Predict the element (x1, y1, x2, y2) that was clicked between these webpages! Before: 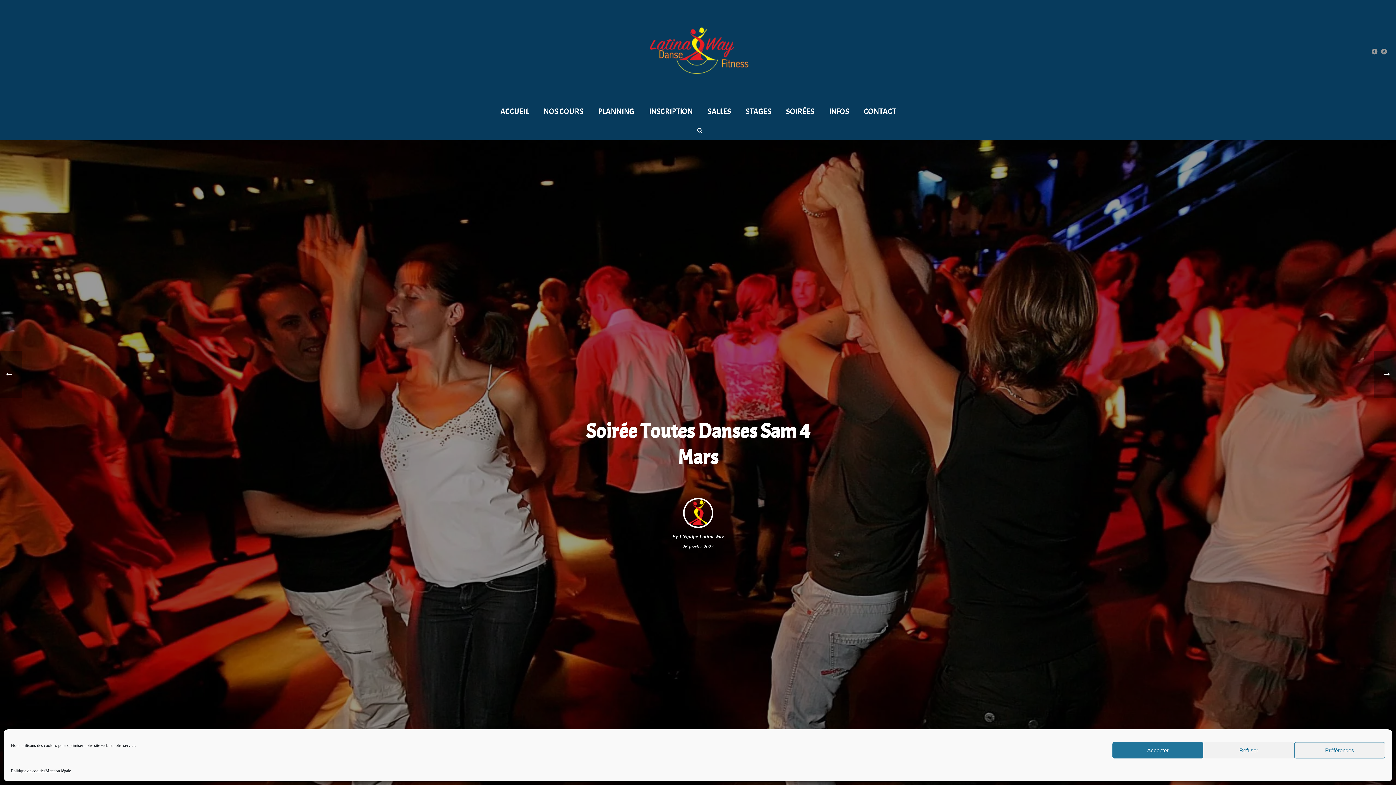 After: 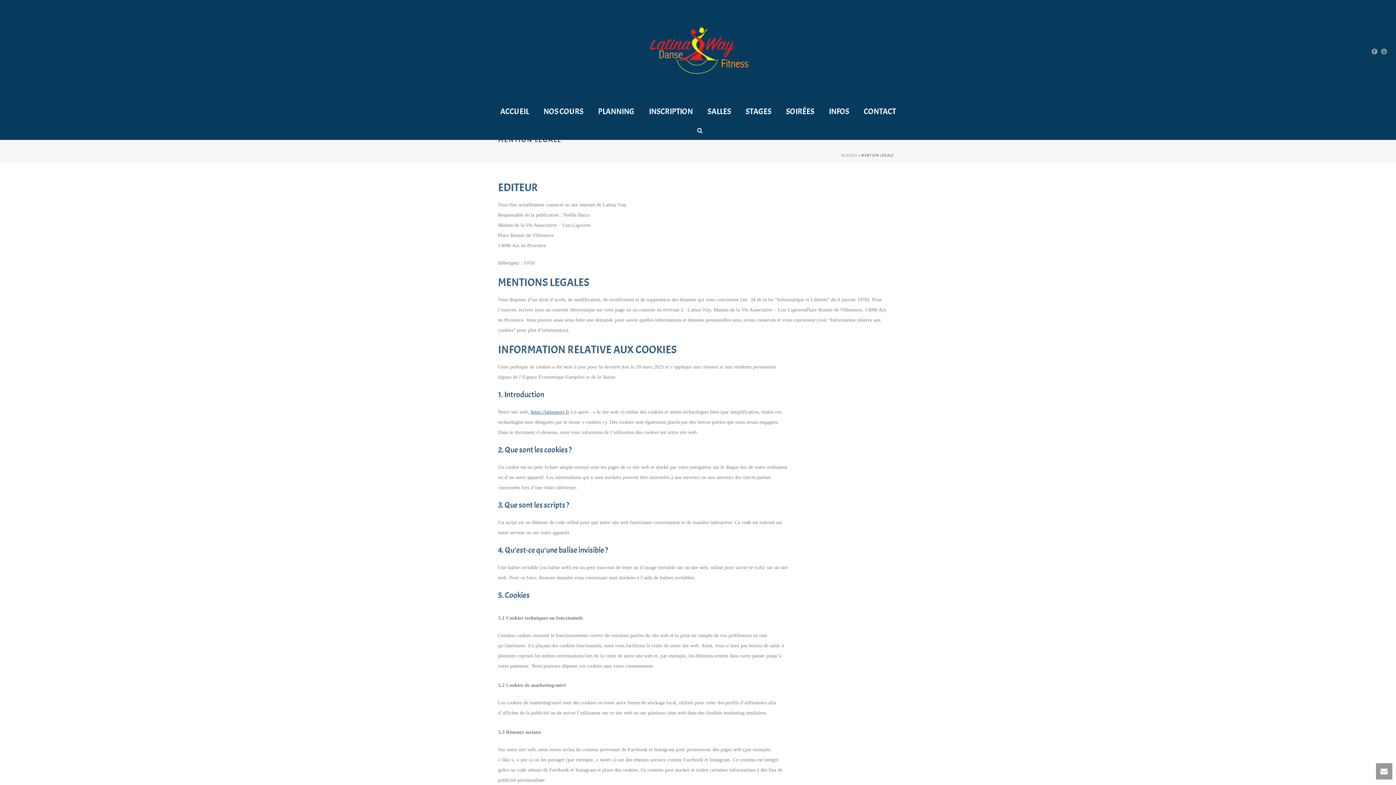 Action: label: Mention légale bbox: (45, 766, 70, 776)